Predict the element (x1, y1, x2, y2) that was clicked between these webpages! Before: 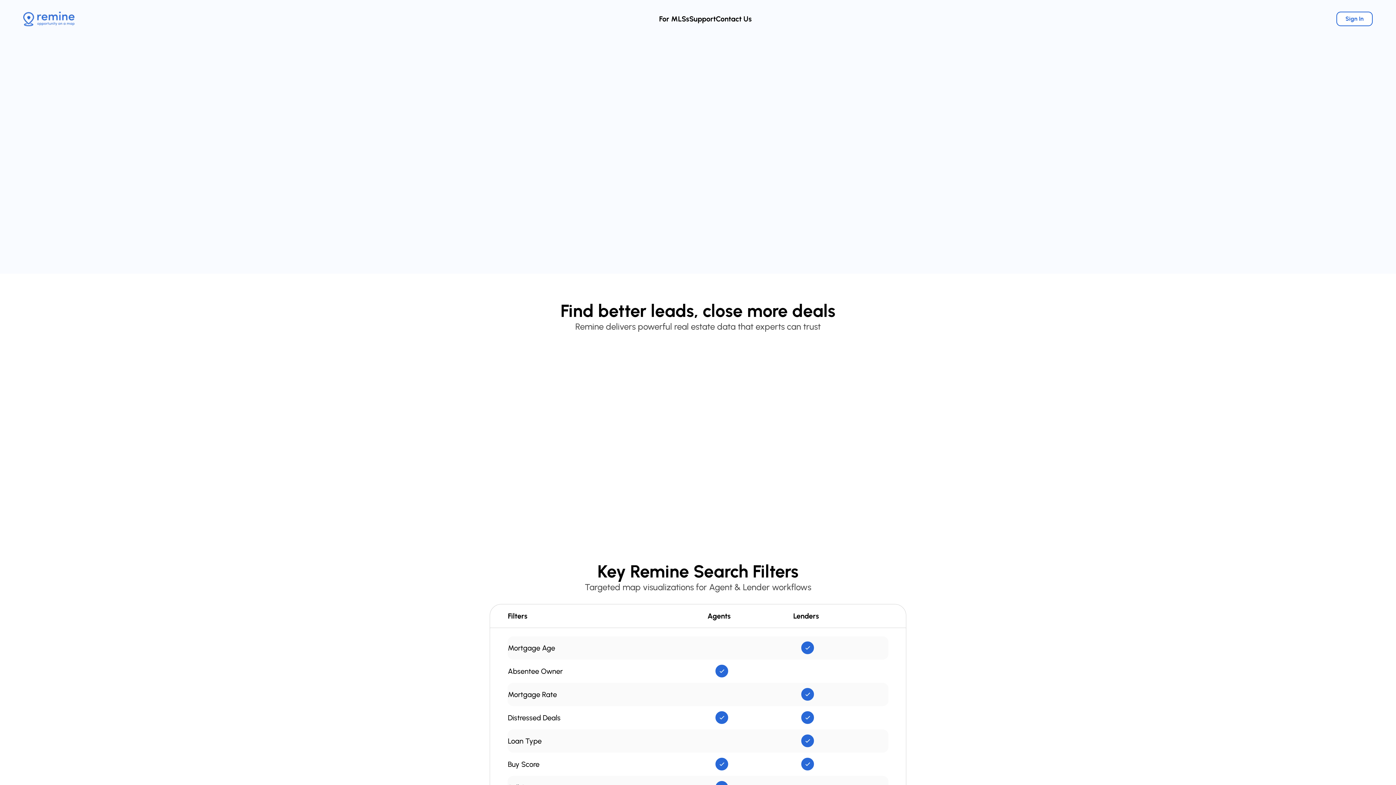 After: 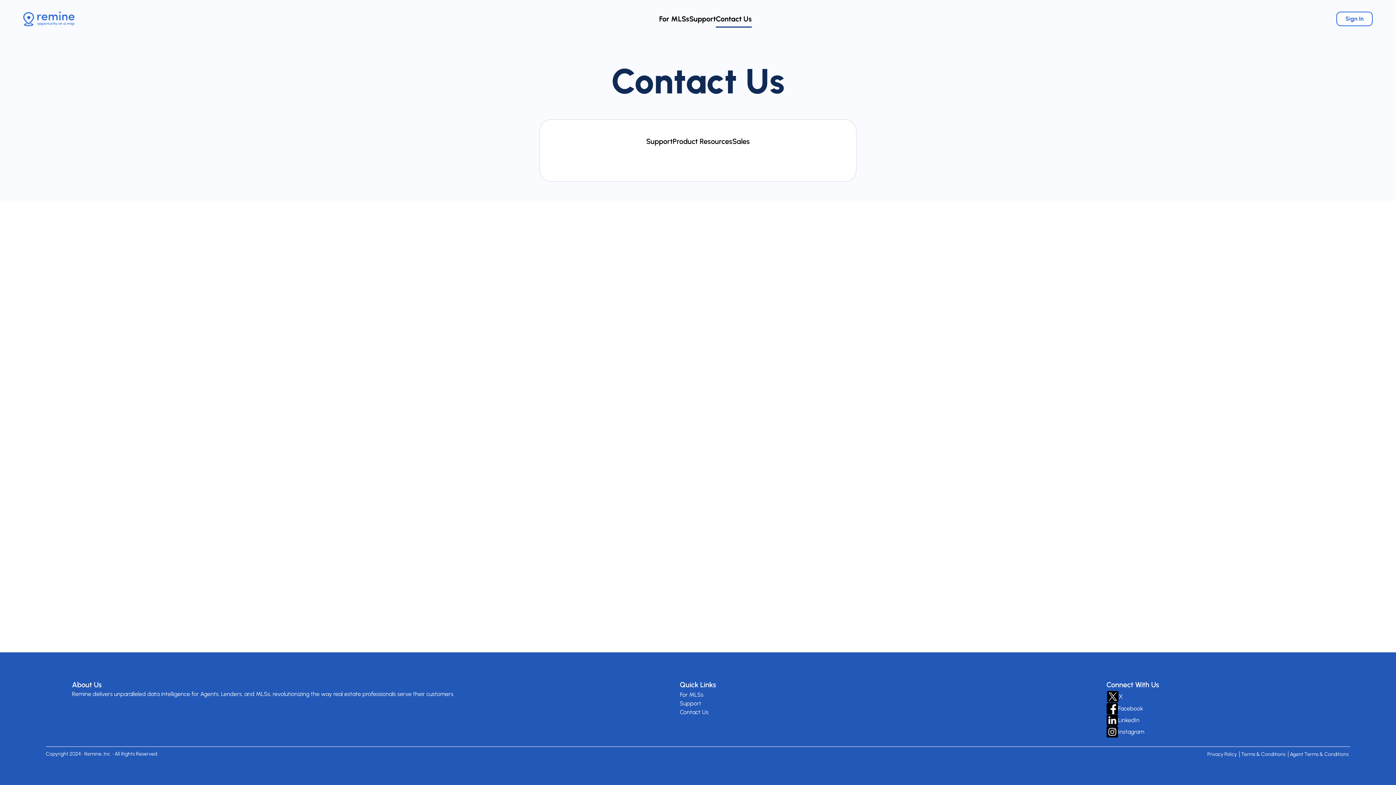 Action: bbox: (716, 14, 752, 23) label: Contact Us